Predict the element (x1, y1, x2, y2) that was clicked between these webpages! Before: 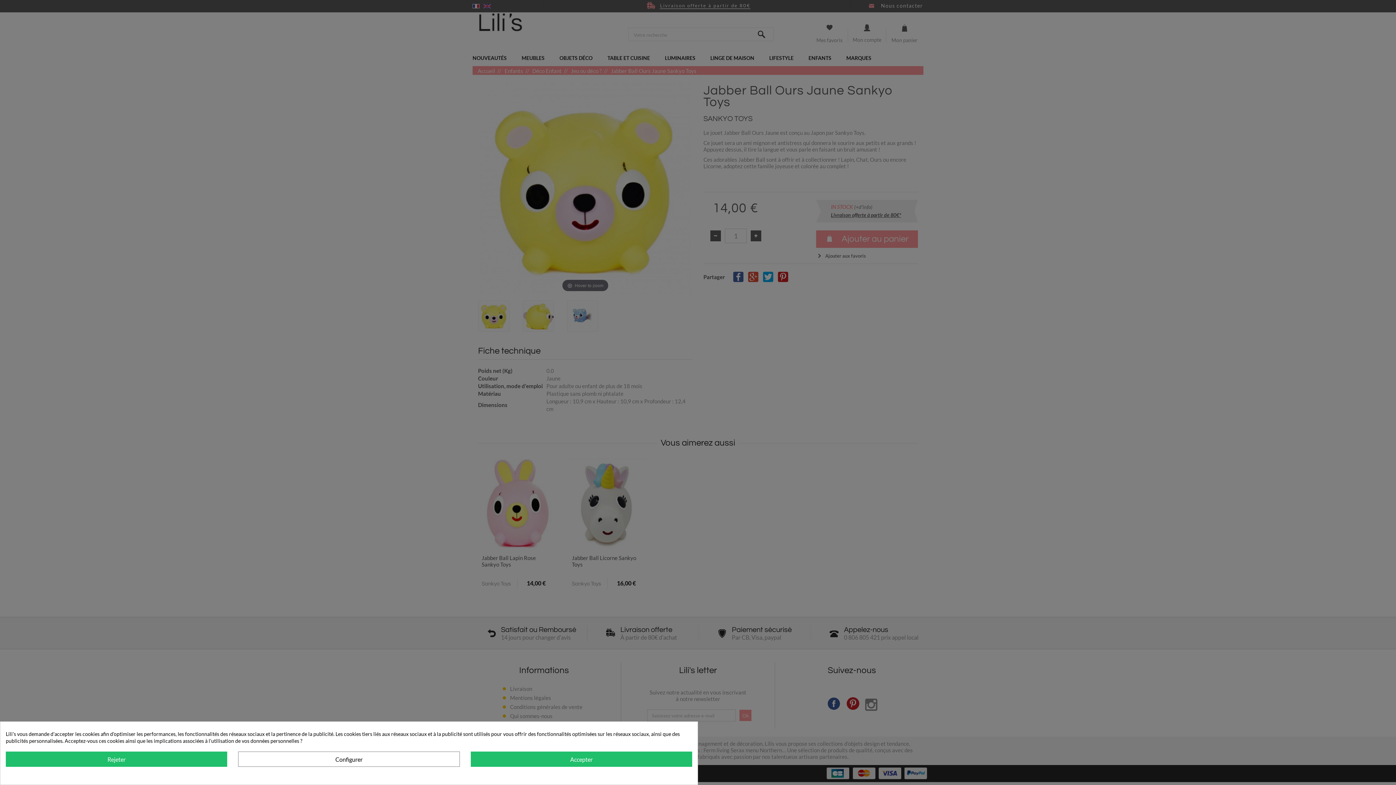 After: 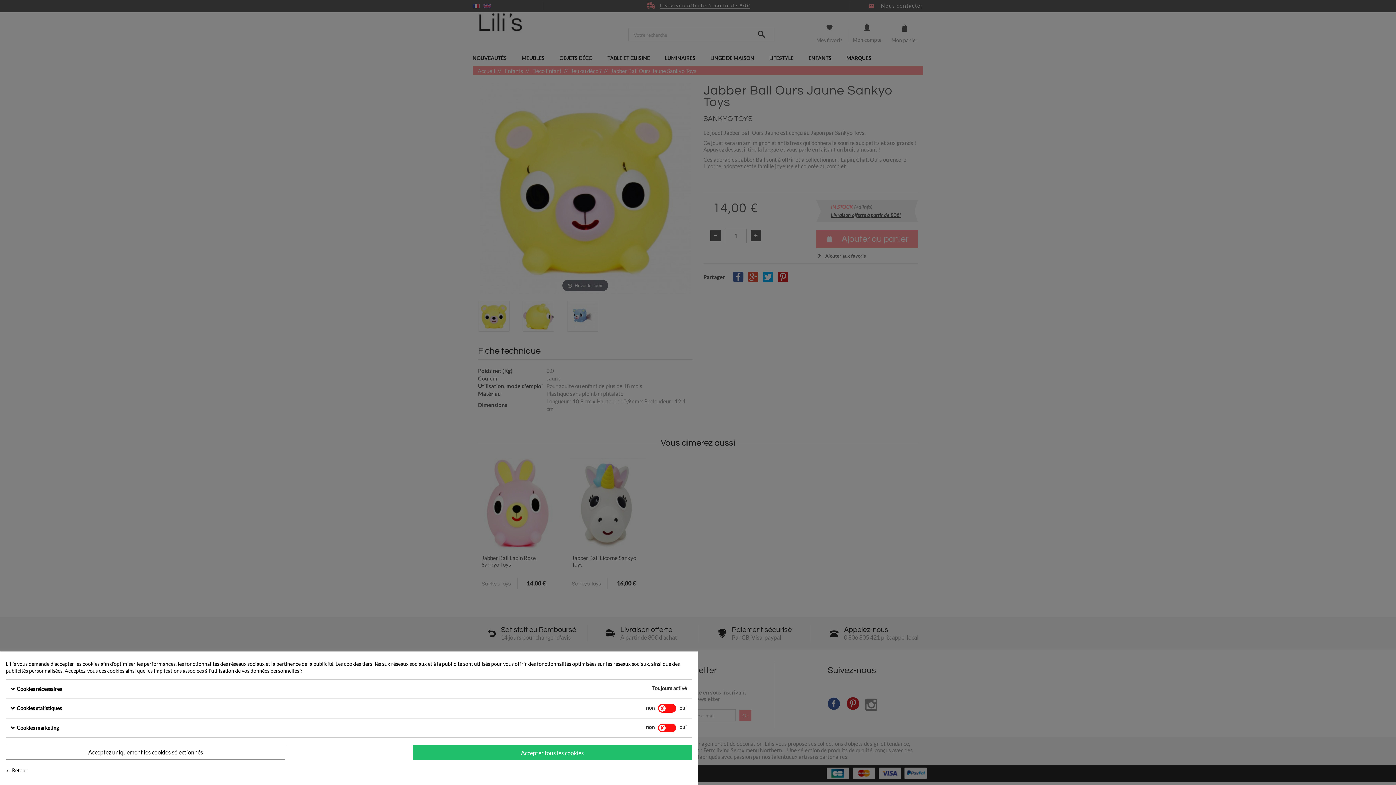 Action: bbox: (238, 752, 459, 767) label: Configurer